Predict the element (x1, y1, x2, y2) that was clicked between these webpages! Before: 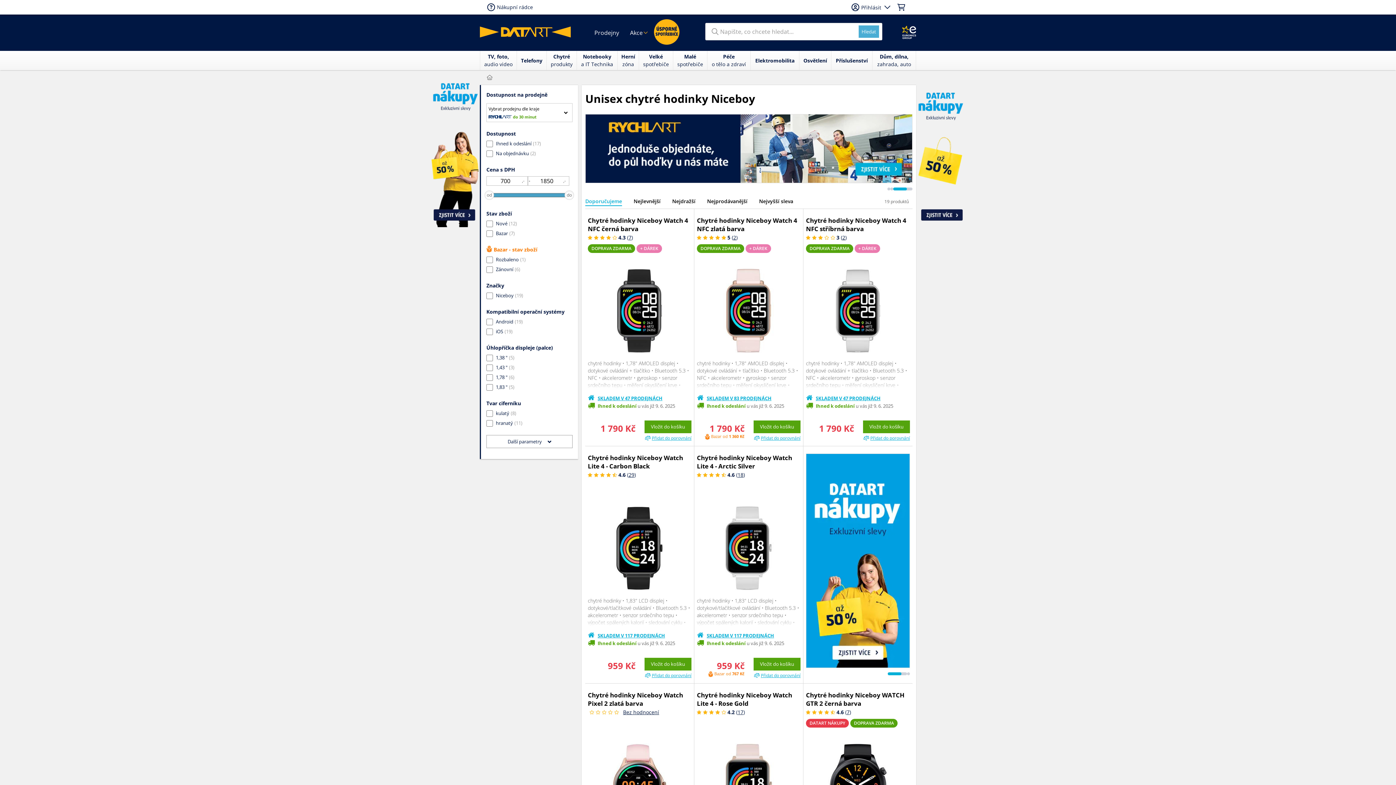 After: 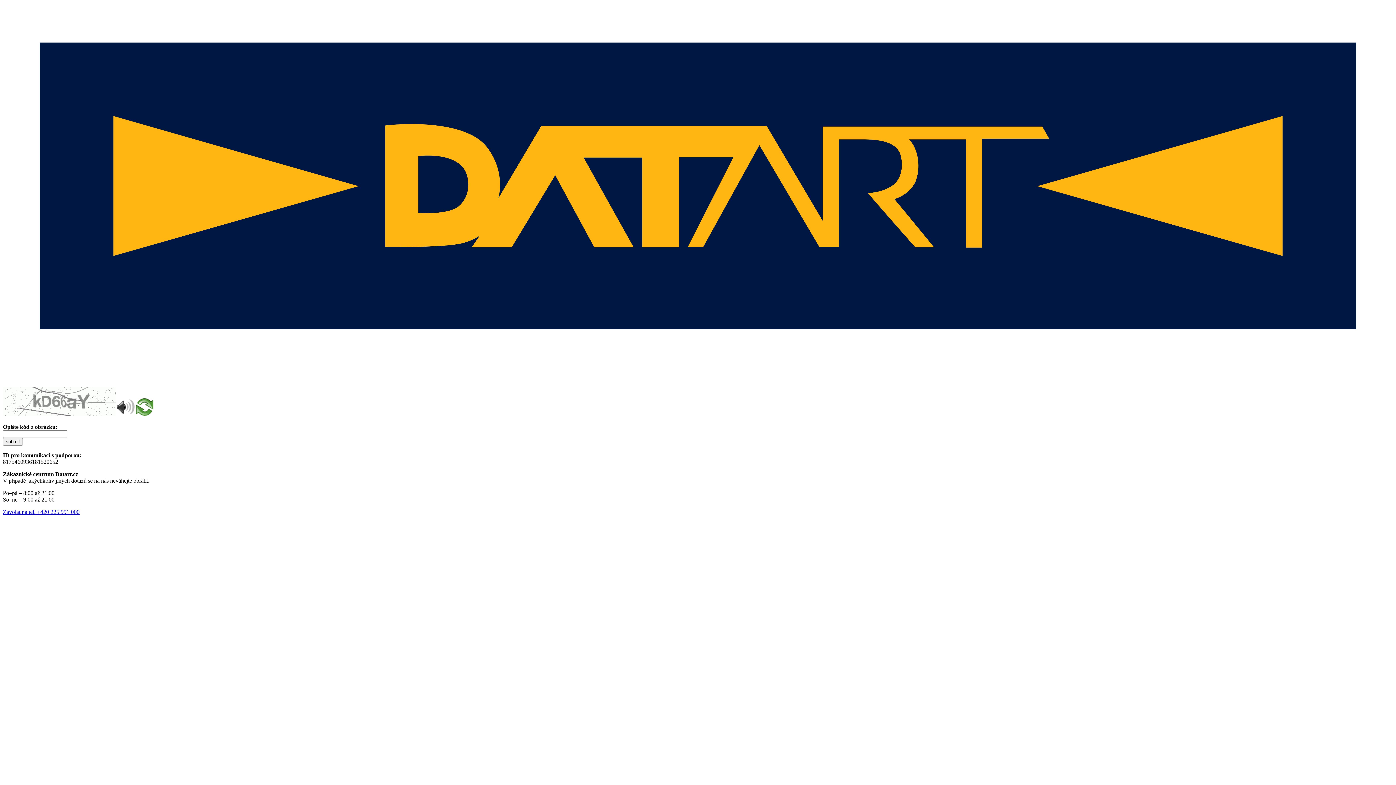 Action: bbox: (480, 28, 570, 34)